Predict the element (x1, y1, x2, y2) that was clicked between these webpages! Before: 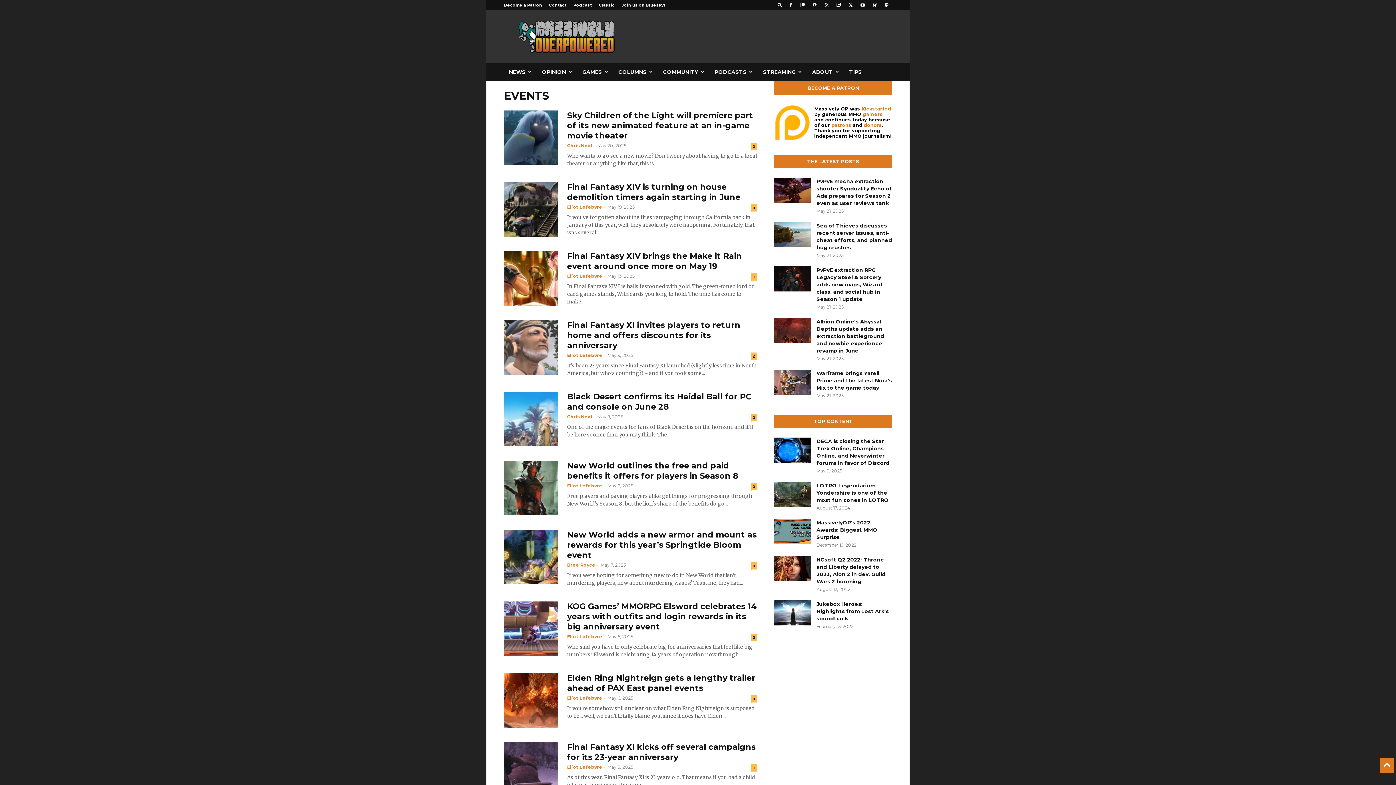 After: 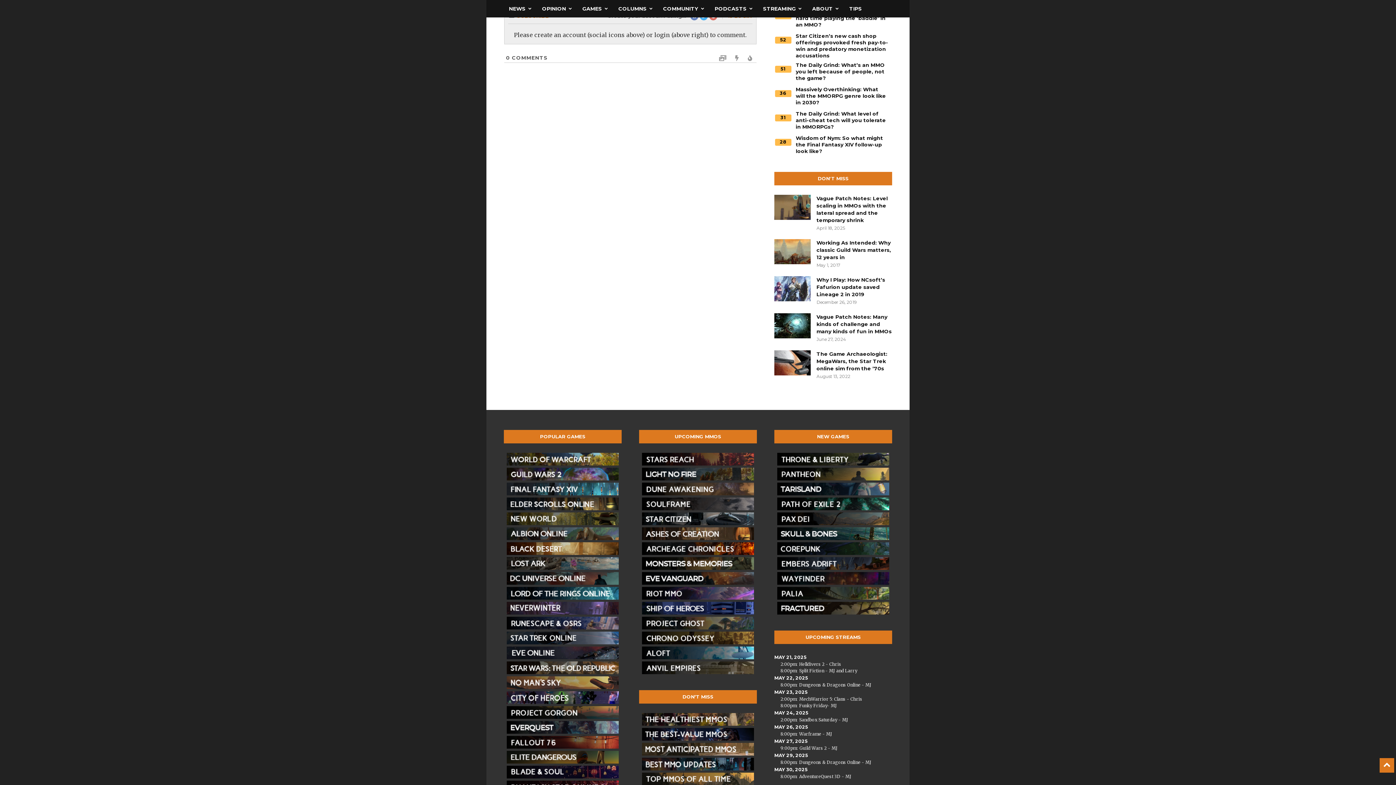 Action: label: 0 bbox: (750, 204, 757, 211)